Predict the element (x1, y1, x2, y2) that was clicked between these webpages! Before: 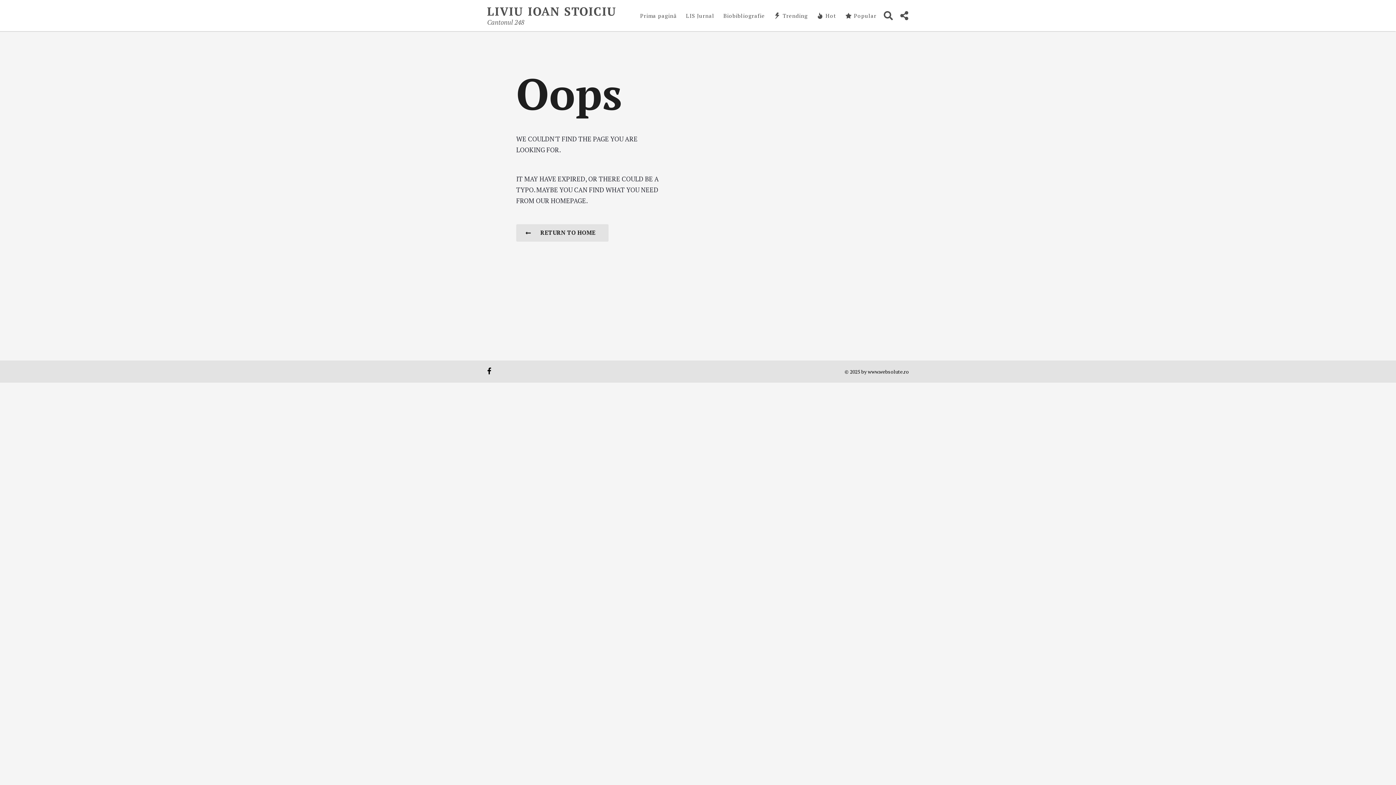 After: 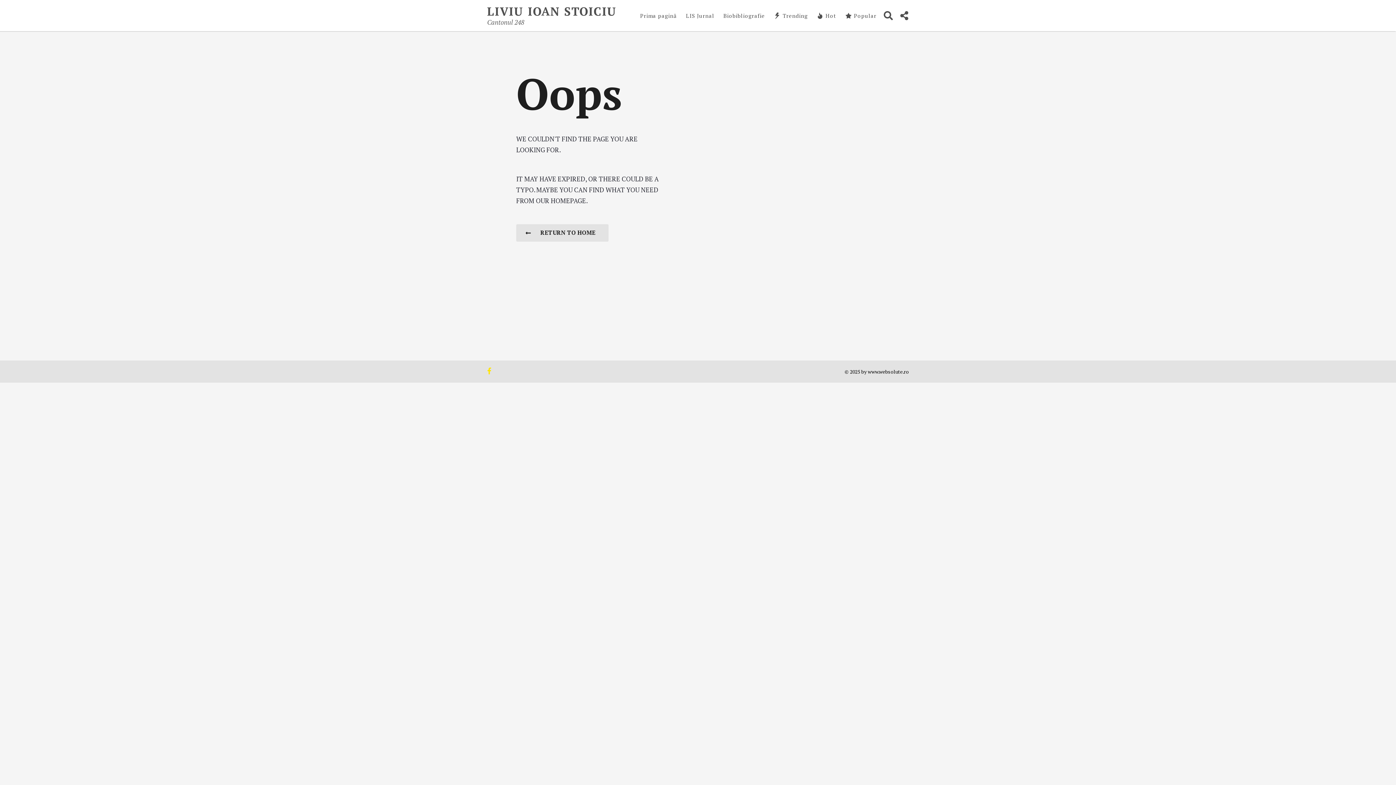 Action: bbox: (487, 367, 491, 375)